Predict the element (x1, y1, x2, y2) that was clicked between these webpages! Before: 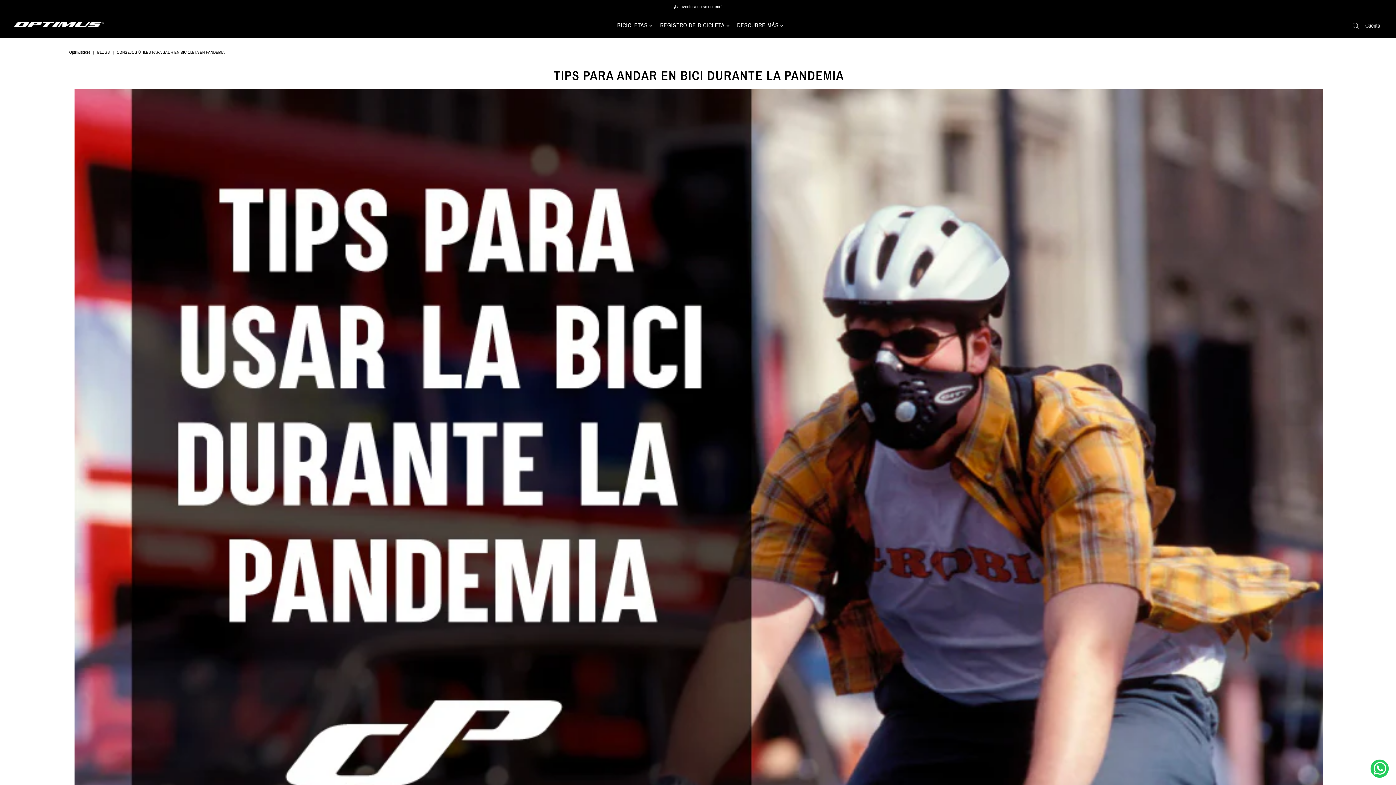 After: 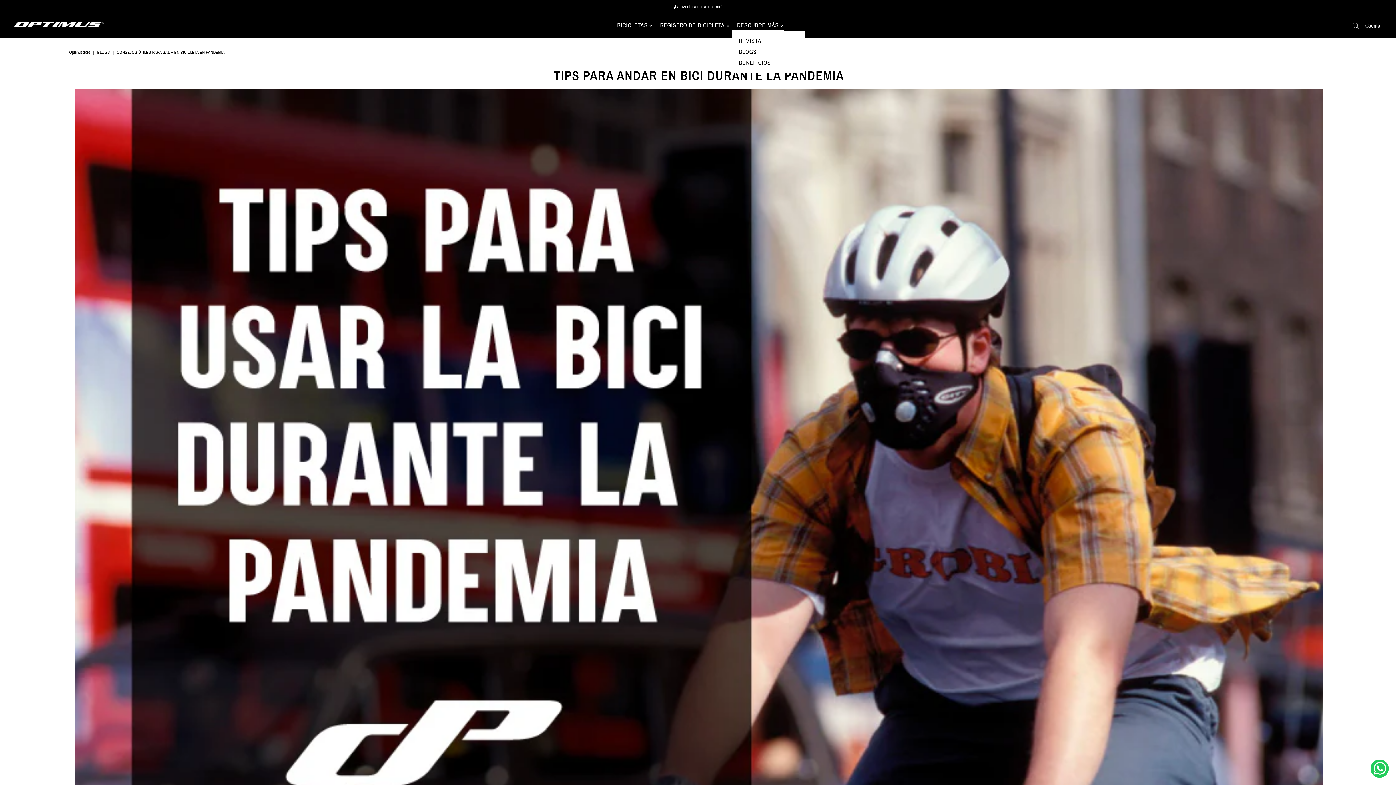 Action: bbox: (731, 20, 784, 30) label: DESCUBRE MÁS